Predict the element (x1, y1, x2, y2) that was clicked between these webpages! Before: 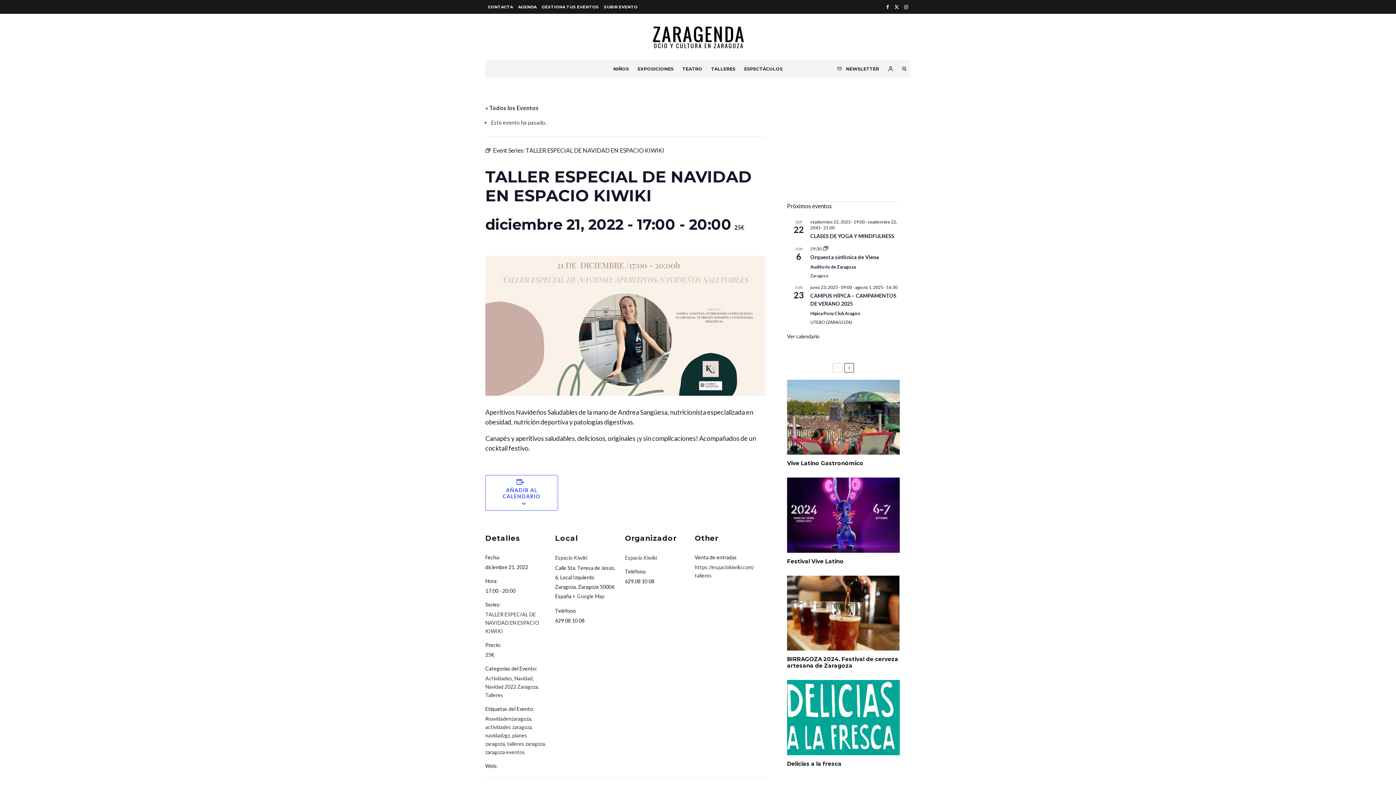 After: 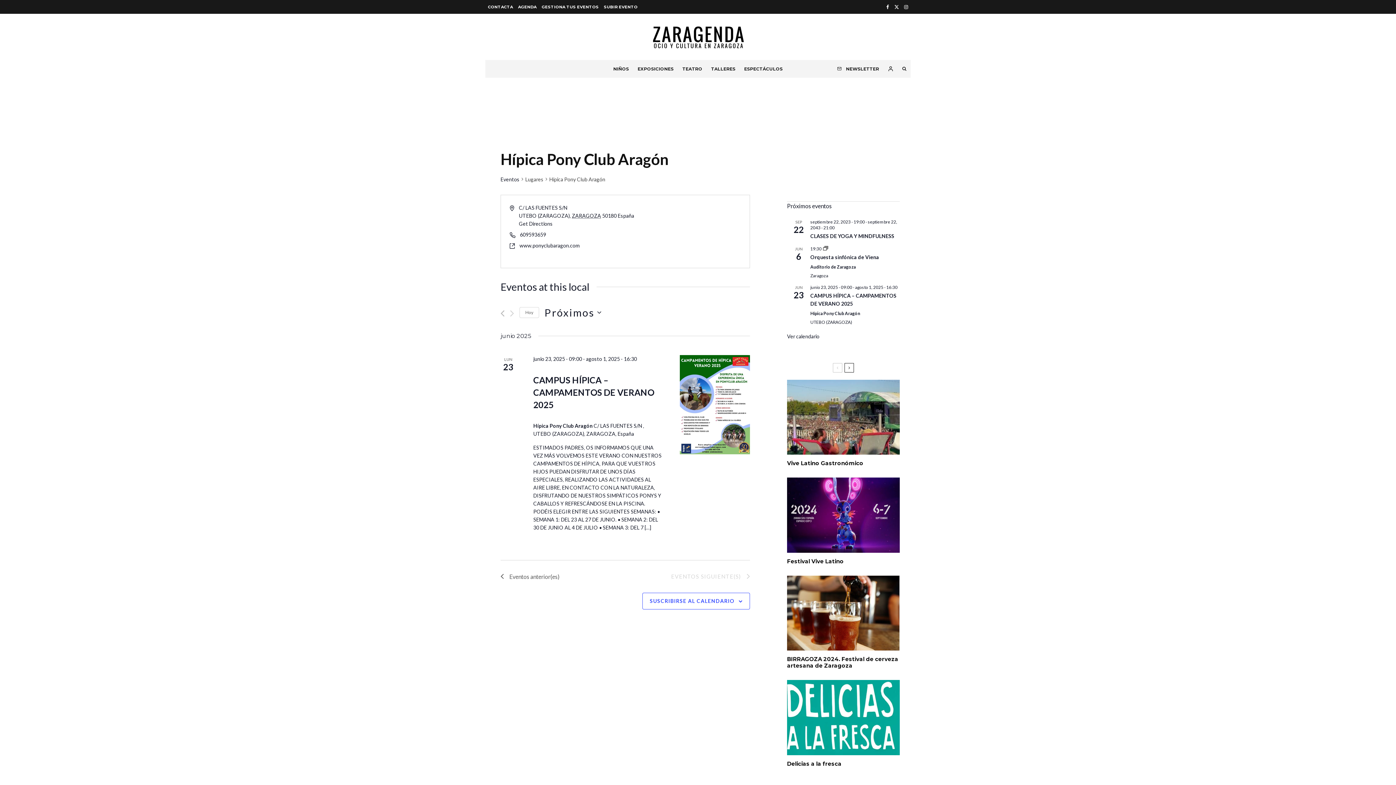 Action: bbox: (810, 310, 860, 316) label: Hípica Pony Club Aragón